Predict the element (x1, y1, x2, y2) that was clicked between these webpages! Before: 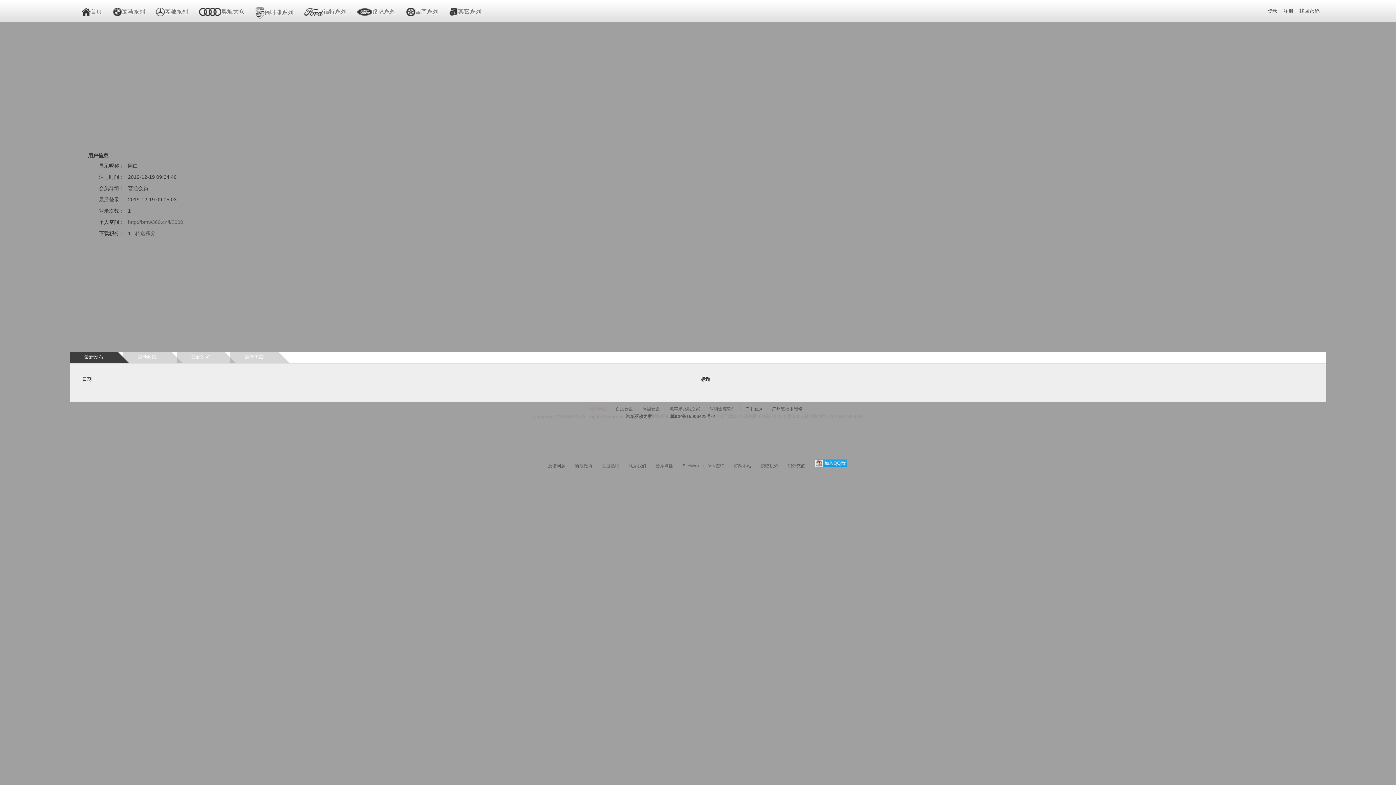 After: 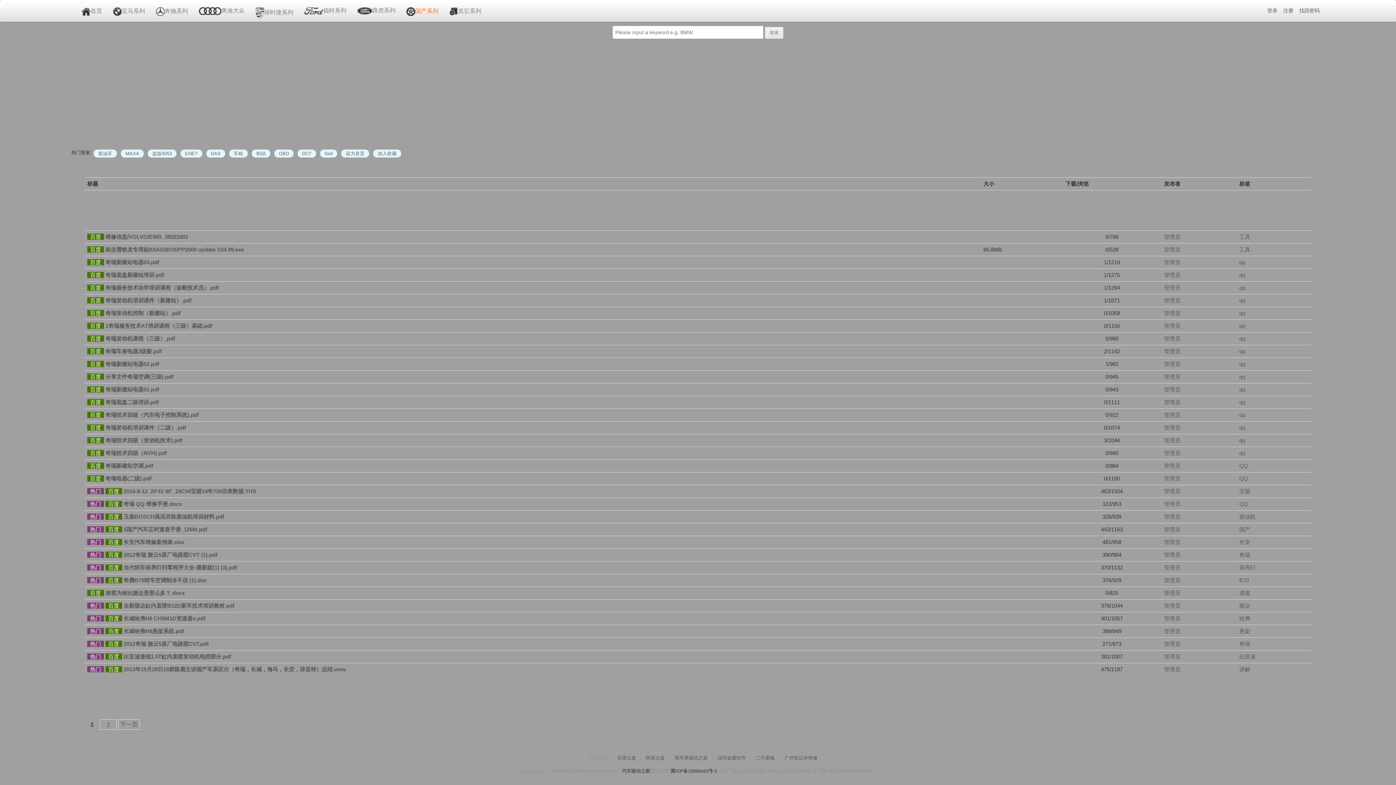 Action: label: 国产系列 bbox: (401, 3, 444, 19)